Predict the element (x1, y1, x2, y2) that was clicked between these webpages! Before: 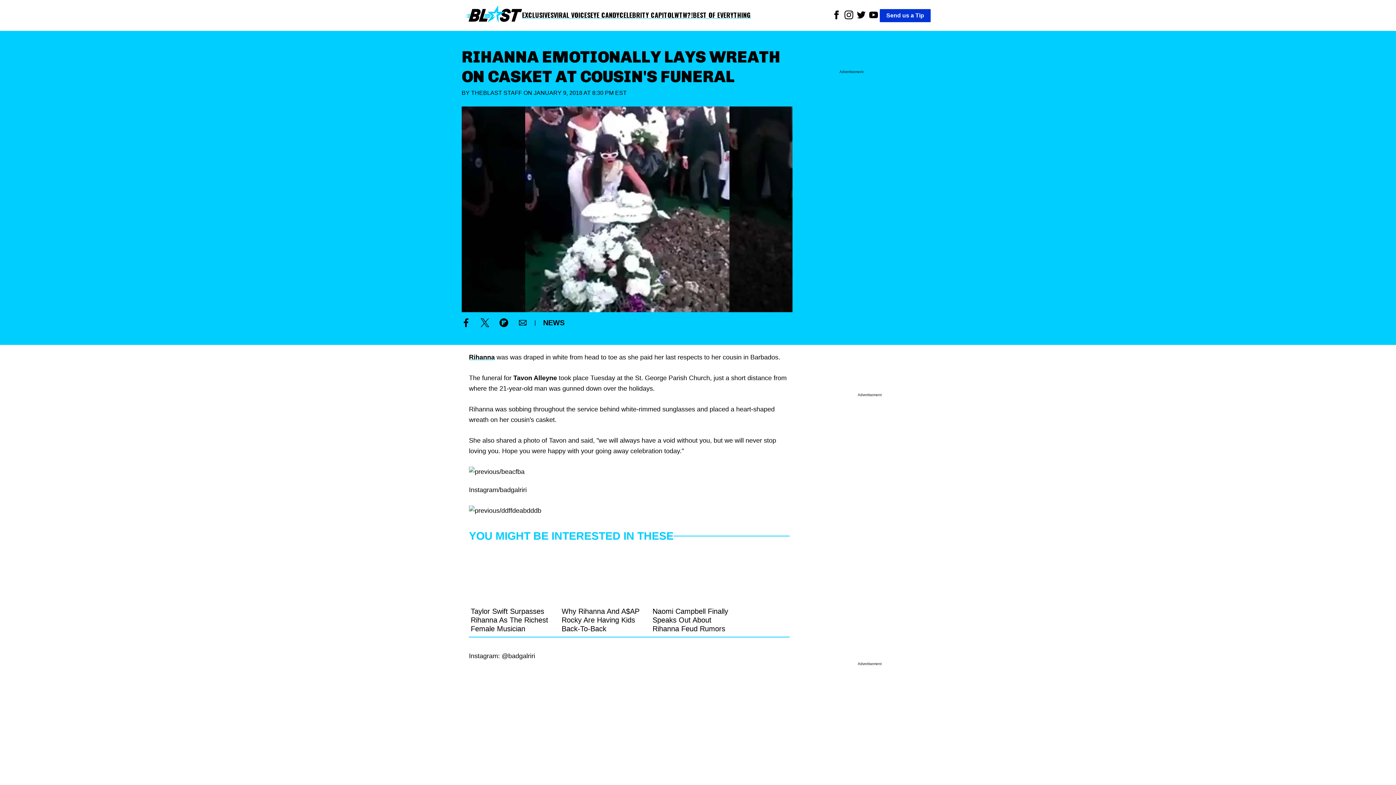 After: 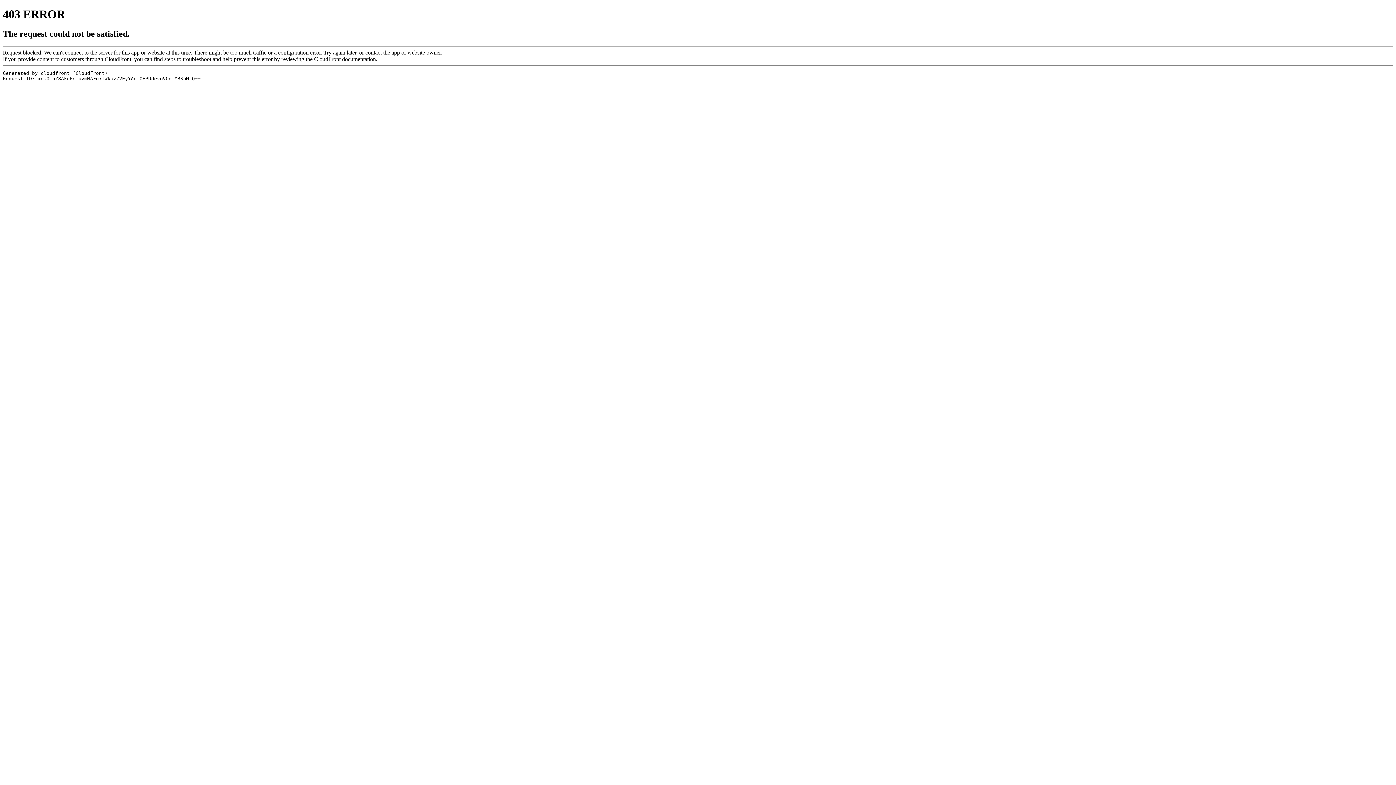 Action: bbox: (499, 318, 508, 327)